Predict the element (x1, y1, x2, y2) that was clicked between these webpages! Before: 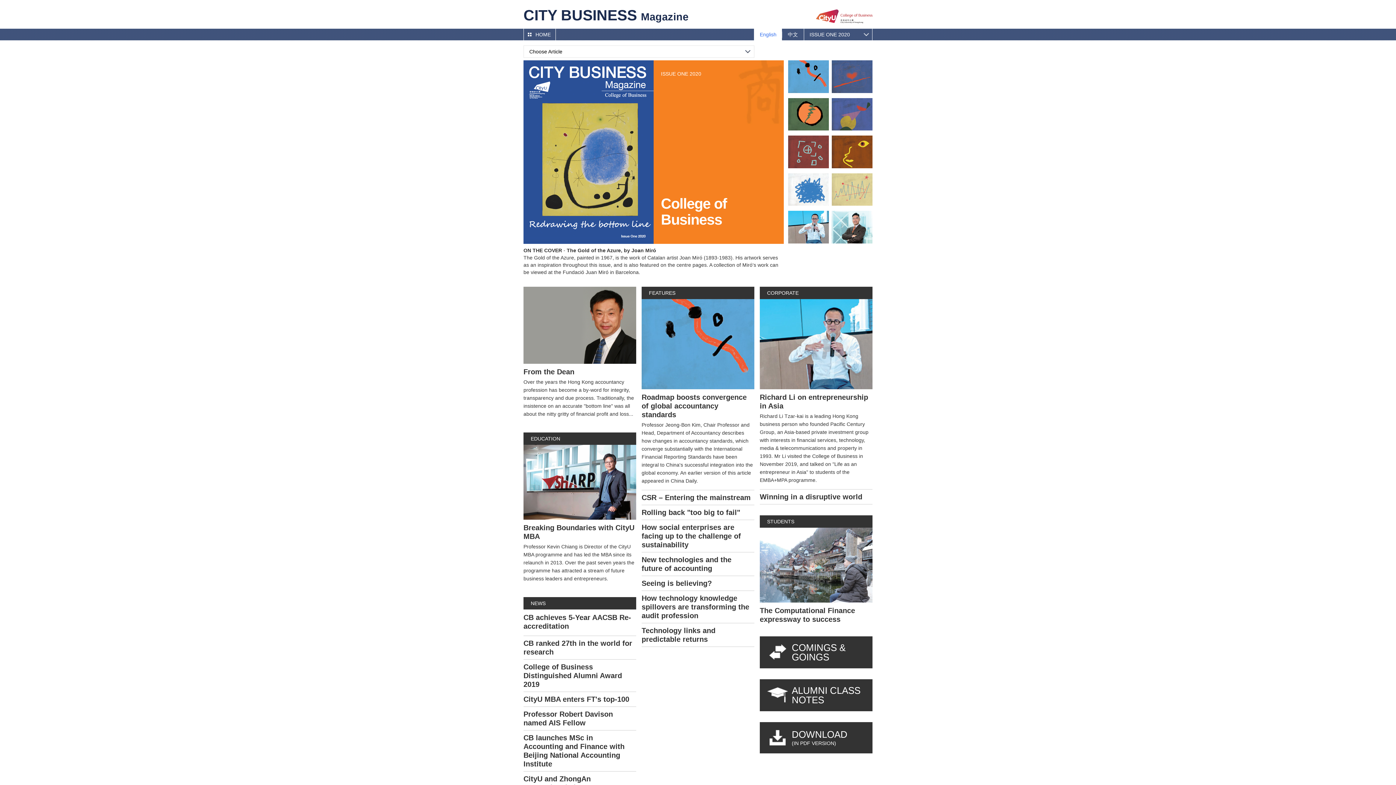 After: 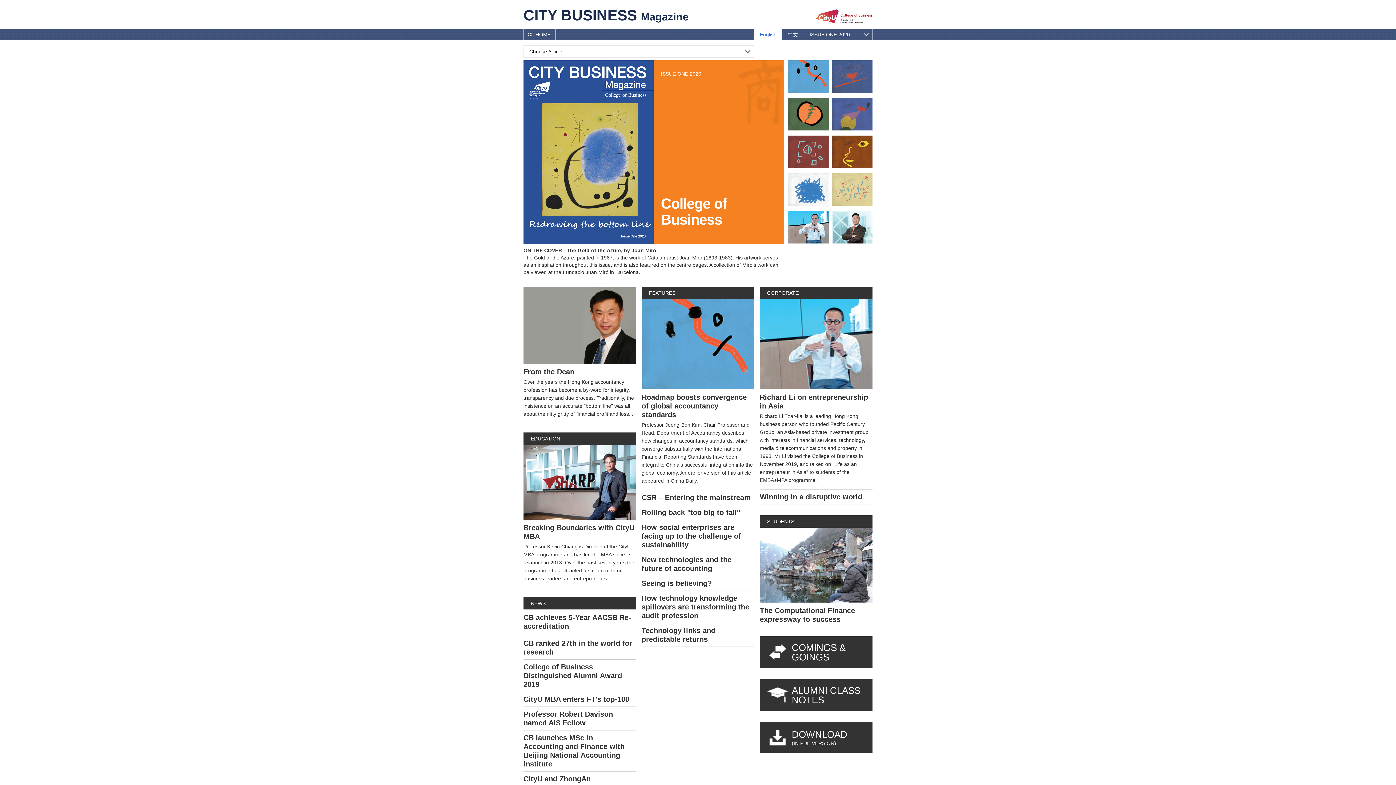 Action: label: Technology links and predictable returns bbox: (641, 623, 750, 646)